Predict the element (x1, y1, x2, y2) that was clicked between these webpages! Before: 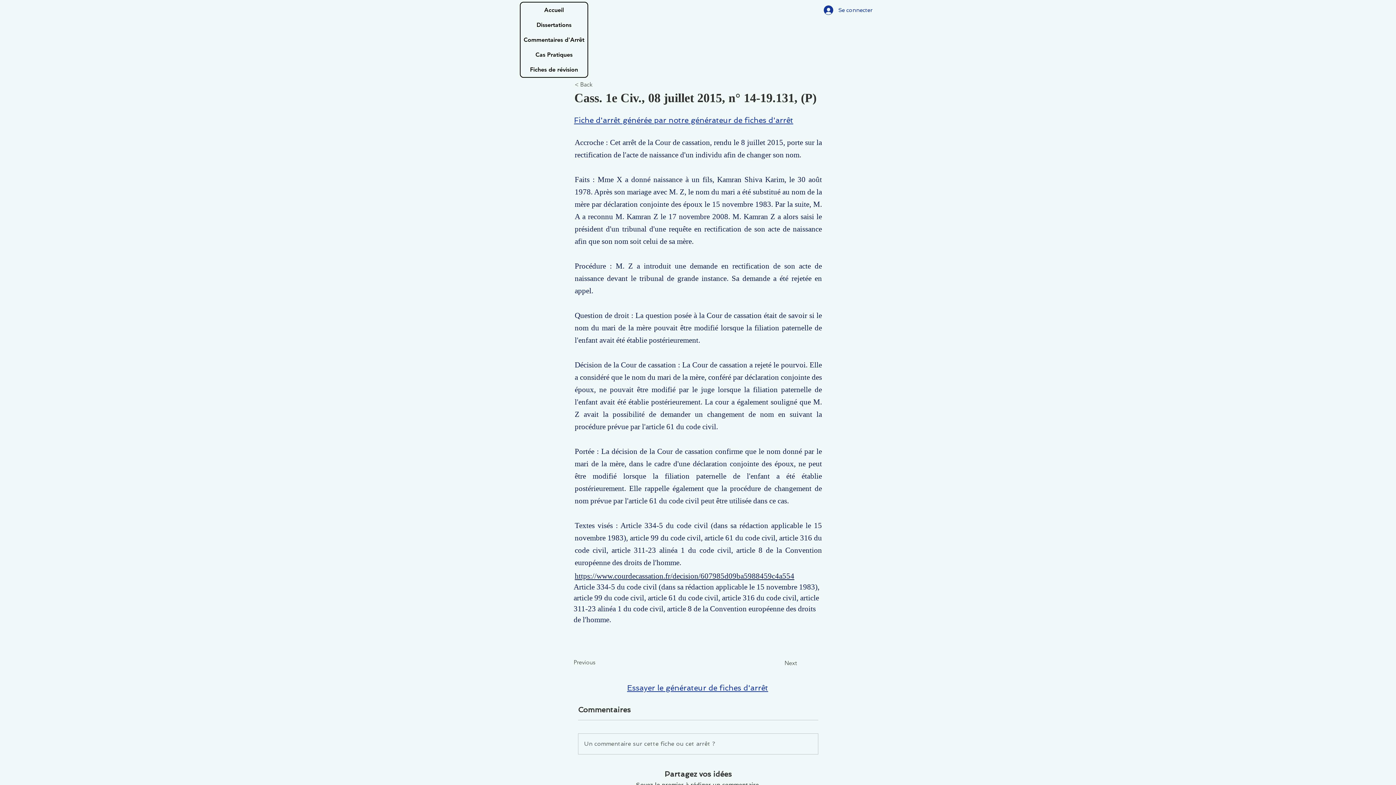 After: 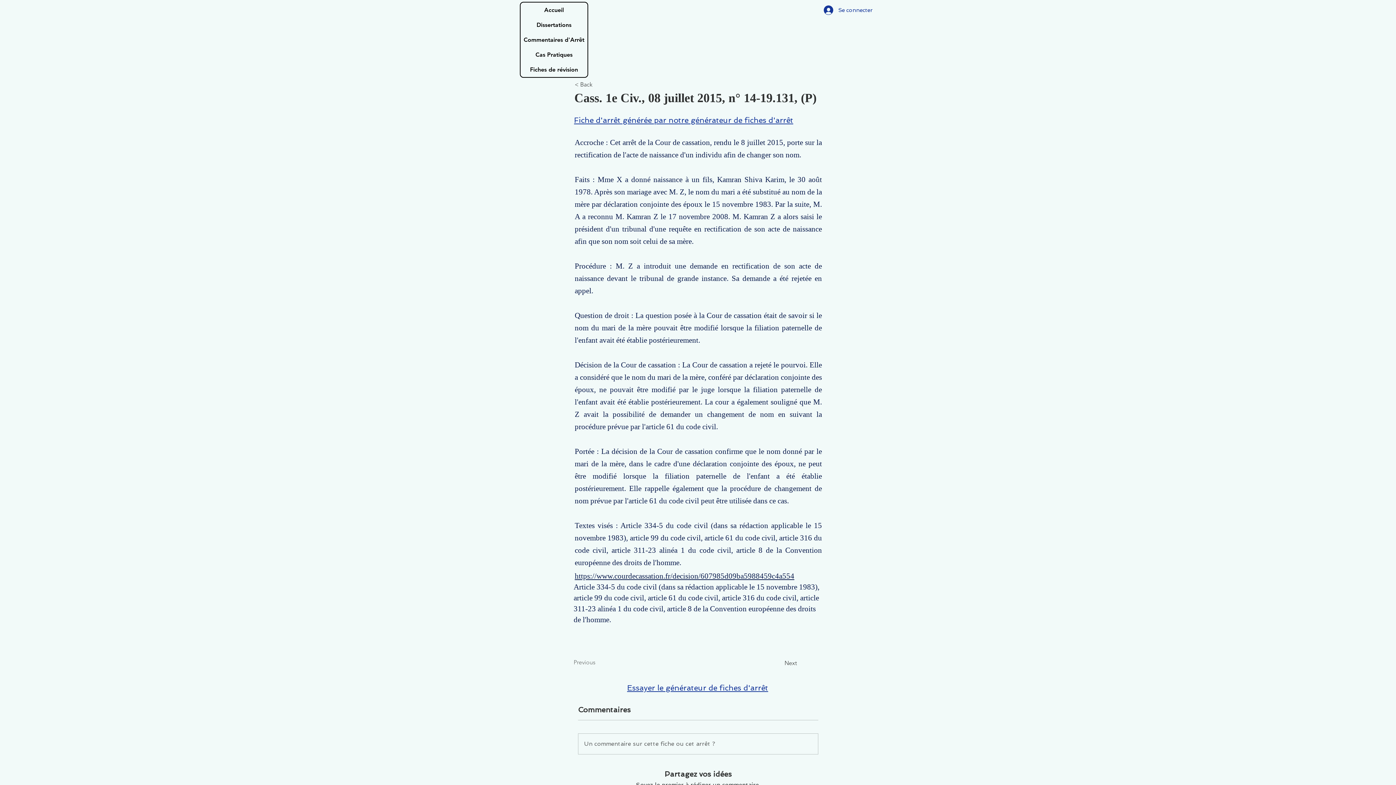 Action: label: Previous bbox: (573, 655, 621, 670)